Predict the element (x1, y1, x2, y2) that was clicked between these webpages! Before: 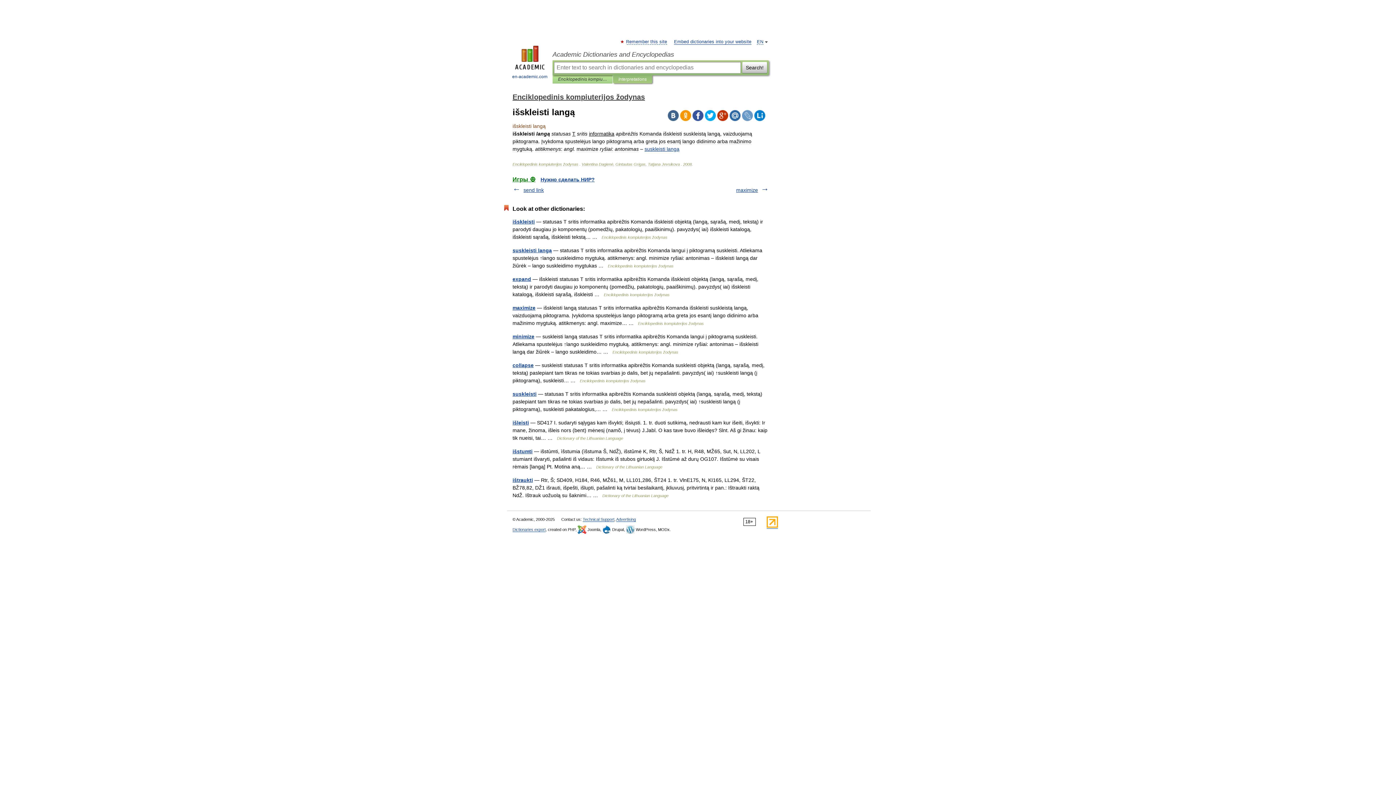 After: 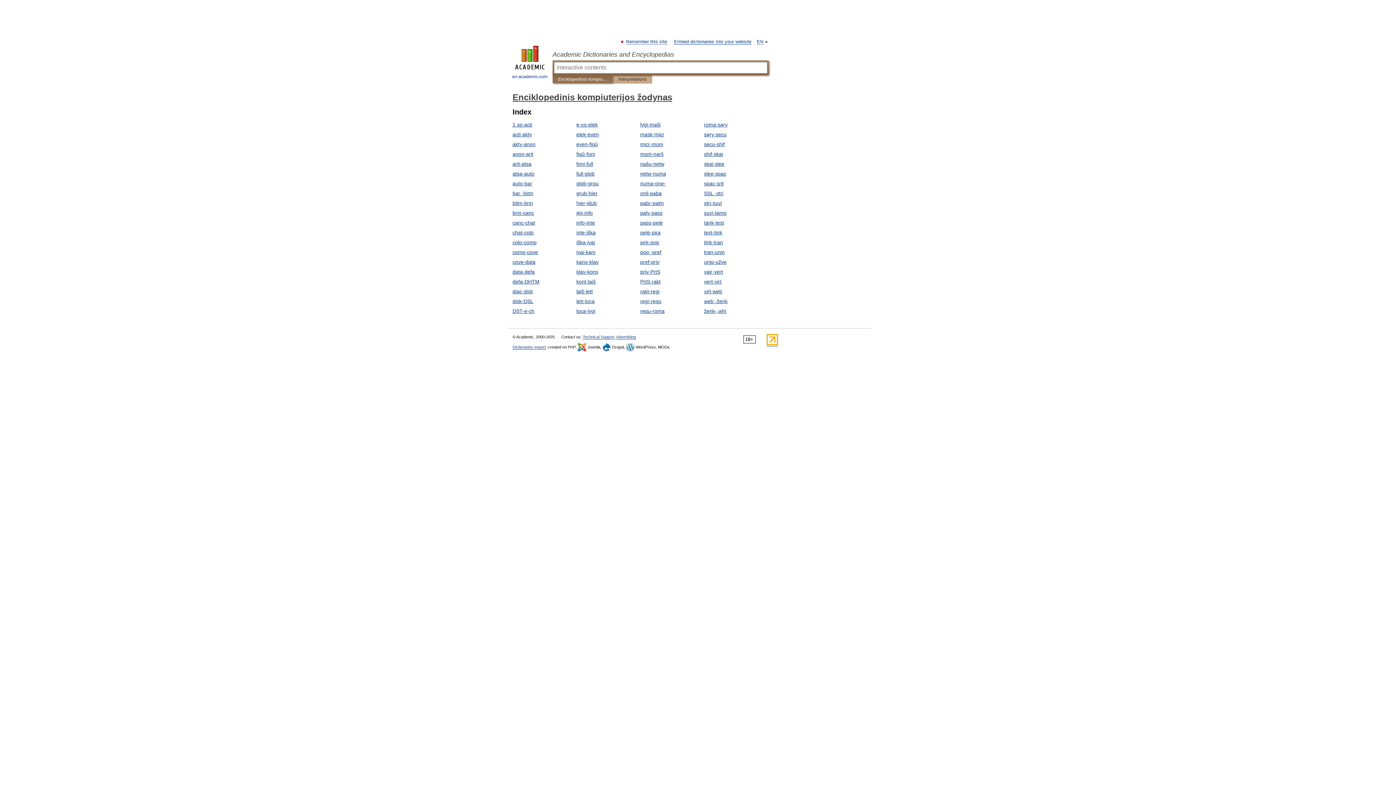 Action: bbox: (512, 93, 645, 101) label: Enciklopedinis kompiuterijos žodynas